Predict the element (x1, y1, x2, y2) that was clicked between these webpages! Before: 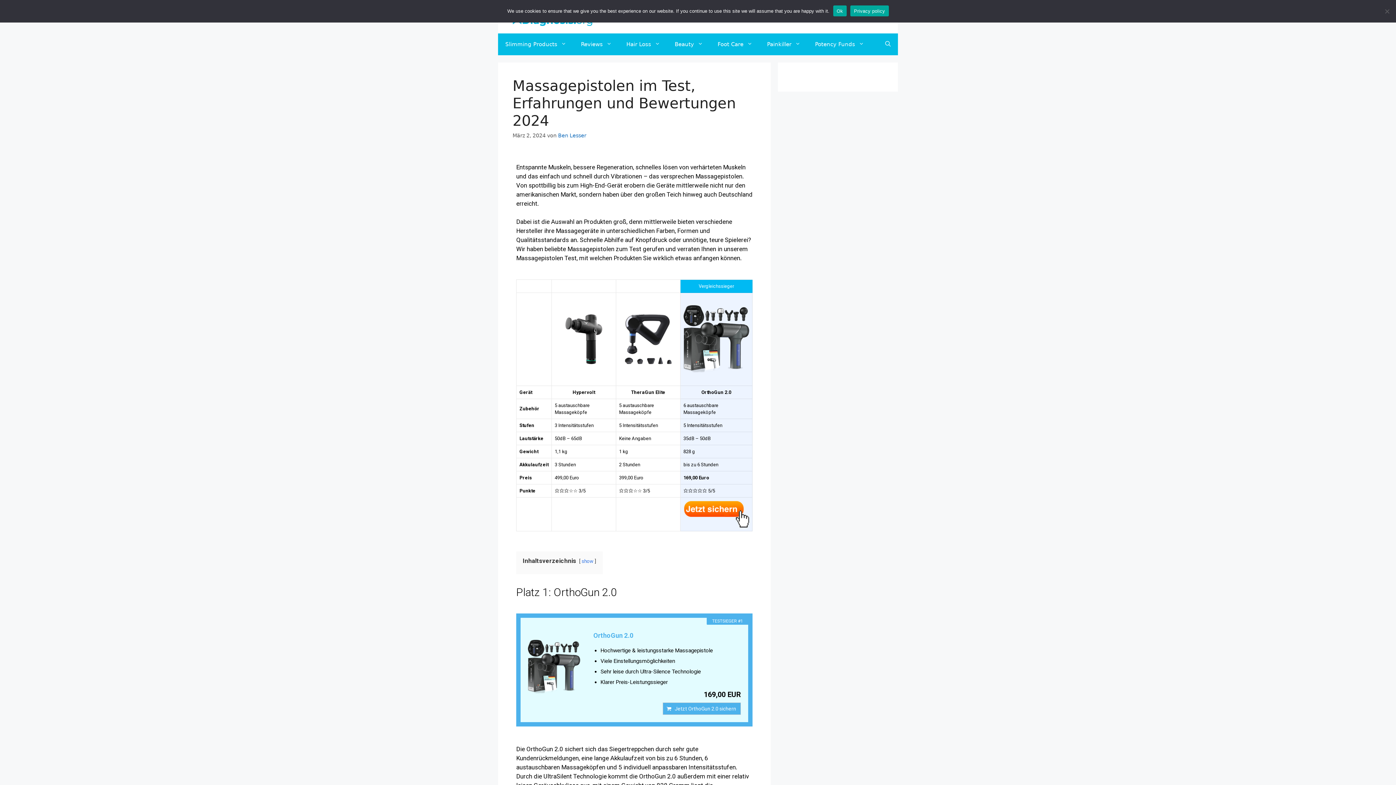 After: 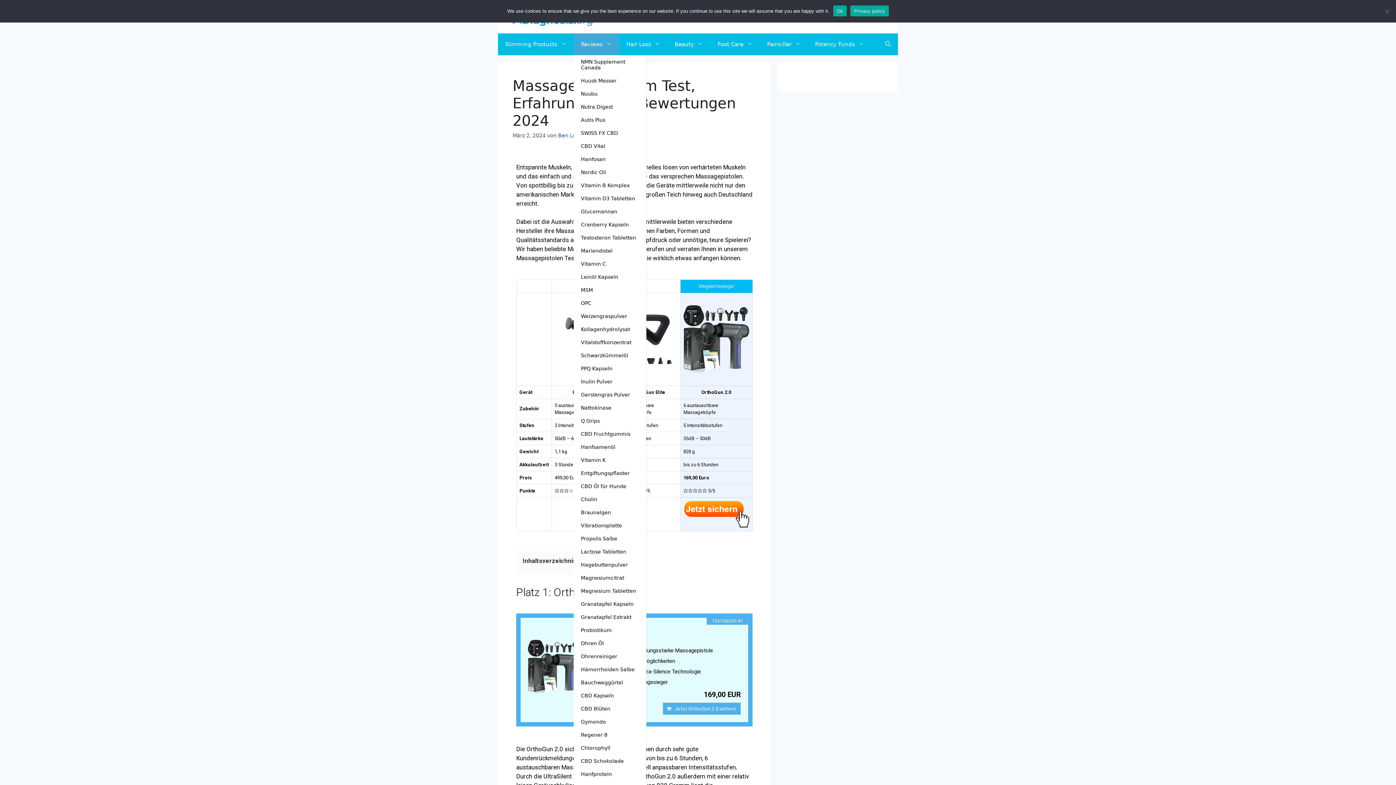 Action: label: Reviews bbox: (573, 33, 619, 55)